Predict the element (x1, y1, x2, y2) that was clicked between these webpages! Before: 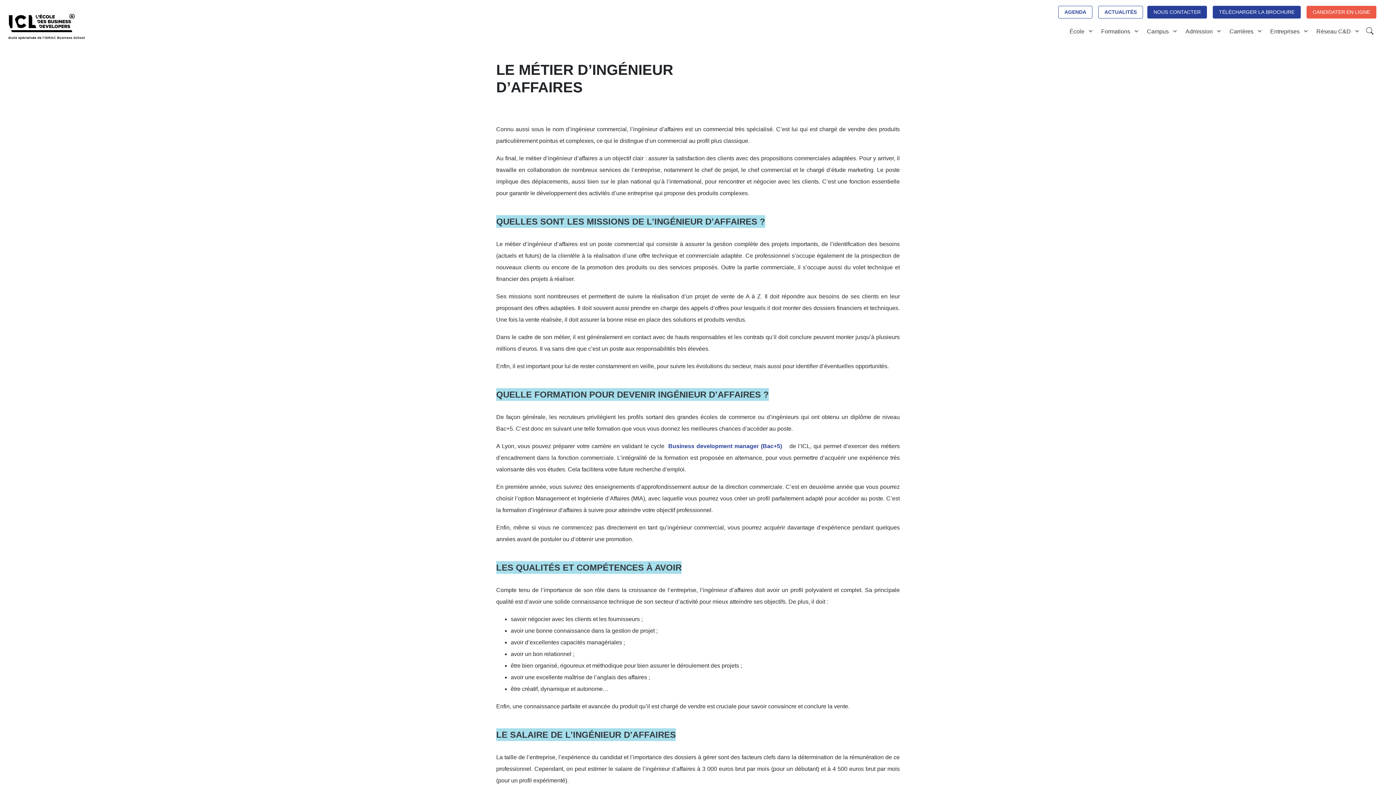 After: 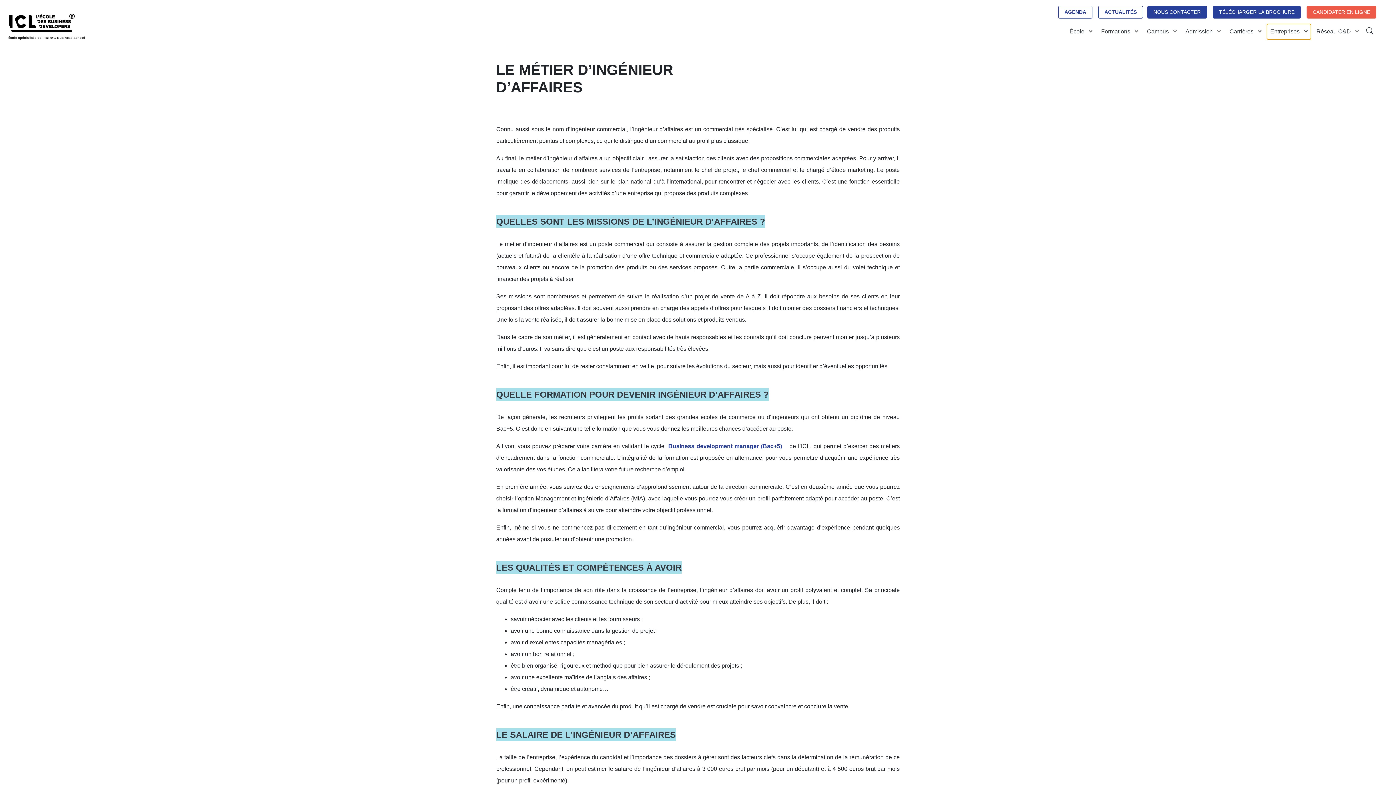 Action: bbox: (1267, 24, 1310, 38) label: Entreprises 